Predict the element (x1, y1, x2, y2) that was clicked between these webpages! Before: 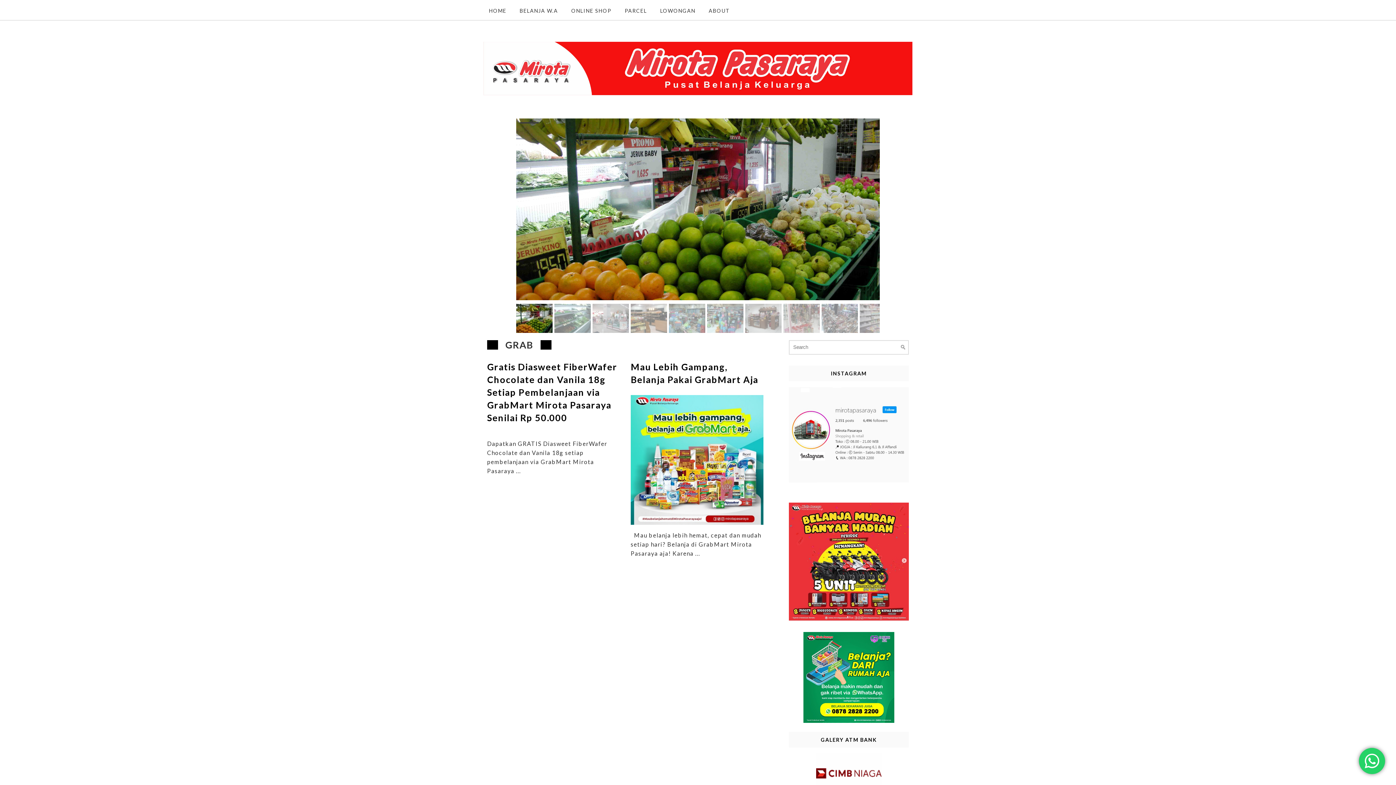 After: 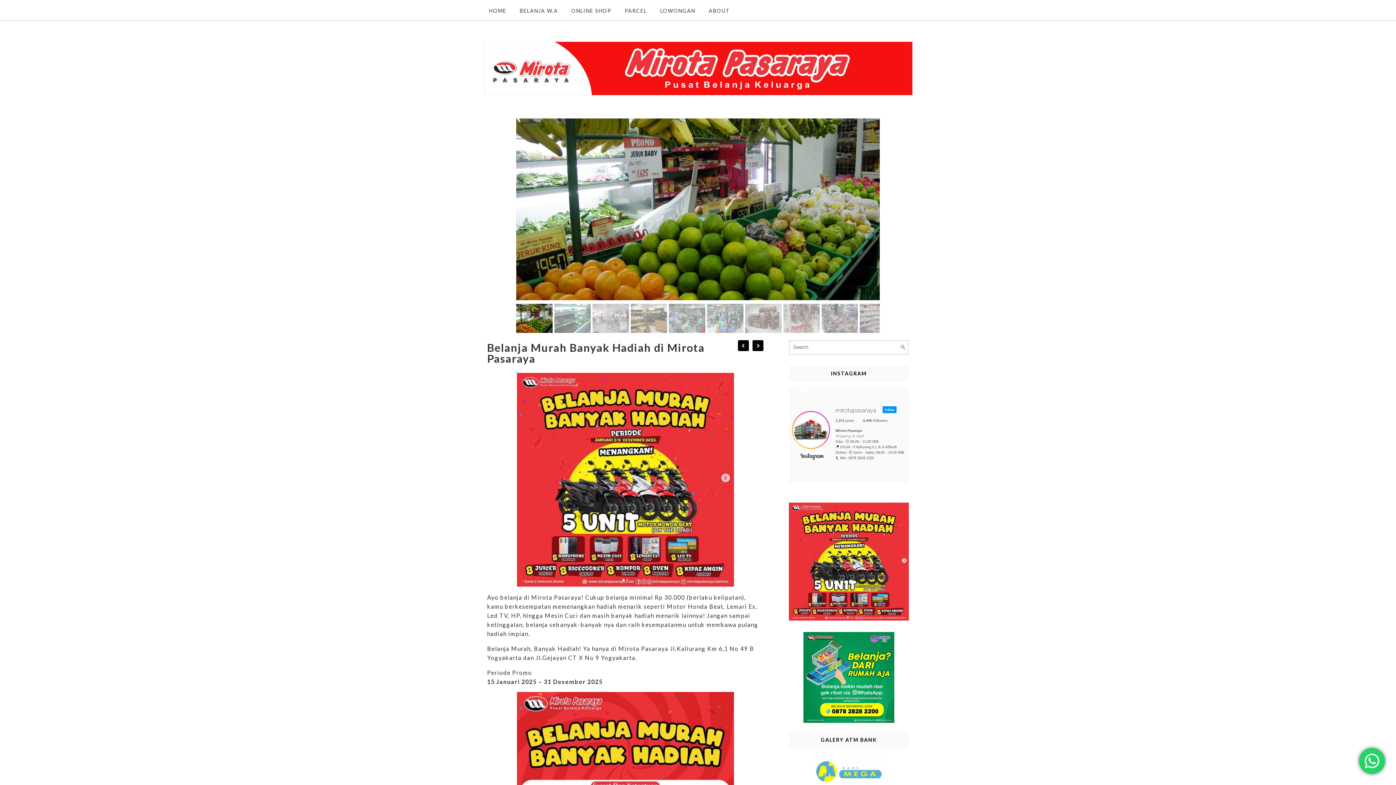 Action: label: 
 bbox: (789, 615, 909, 622)